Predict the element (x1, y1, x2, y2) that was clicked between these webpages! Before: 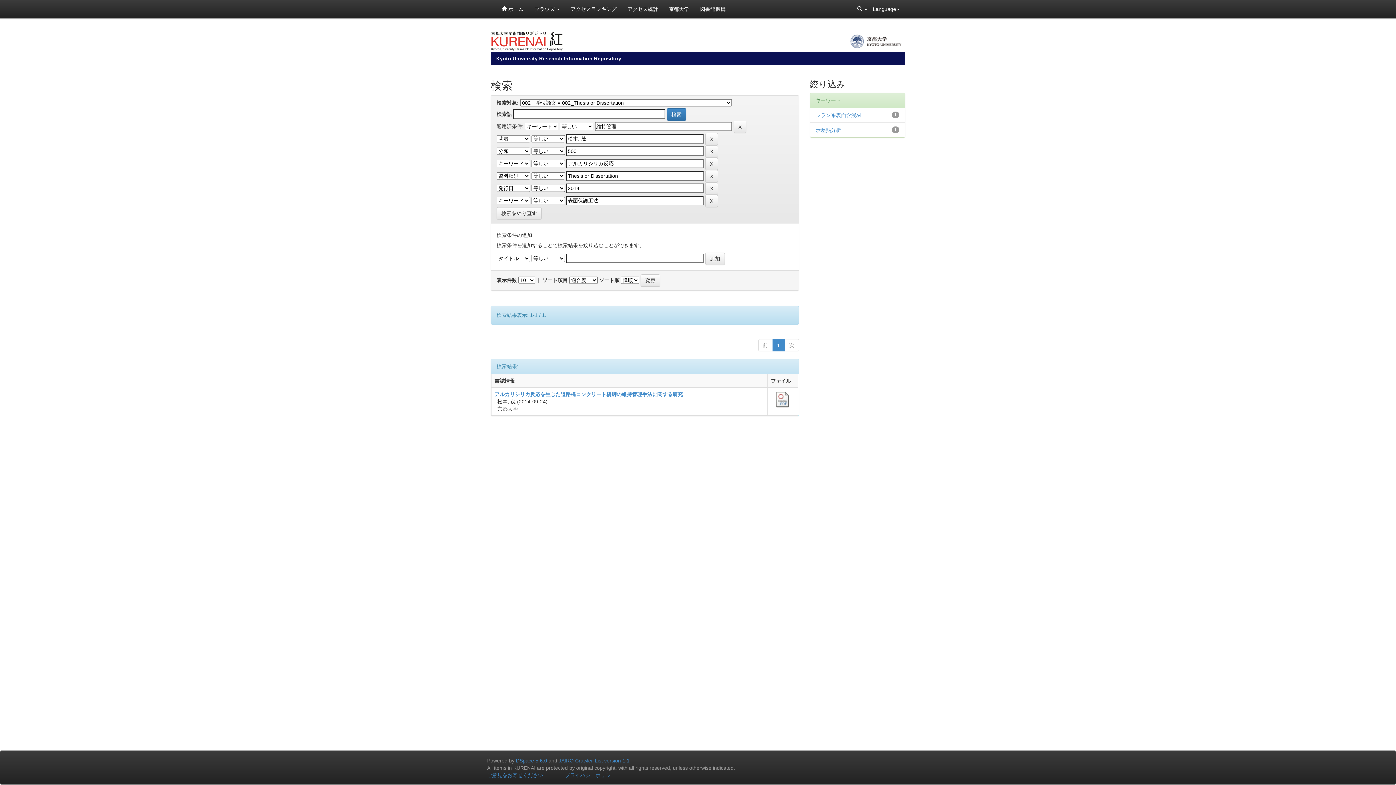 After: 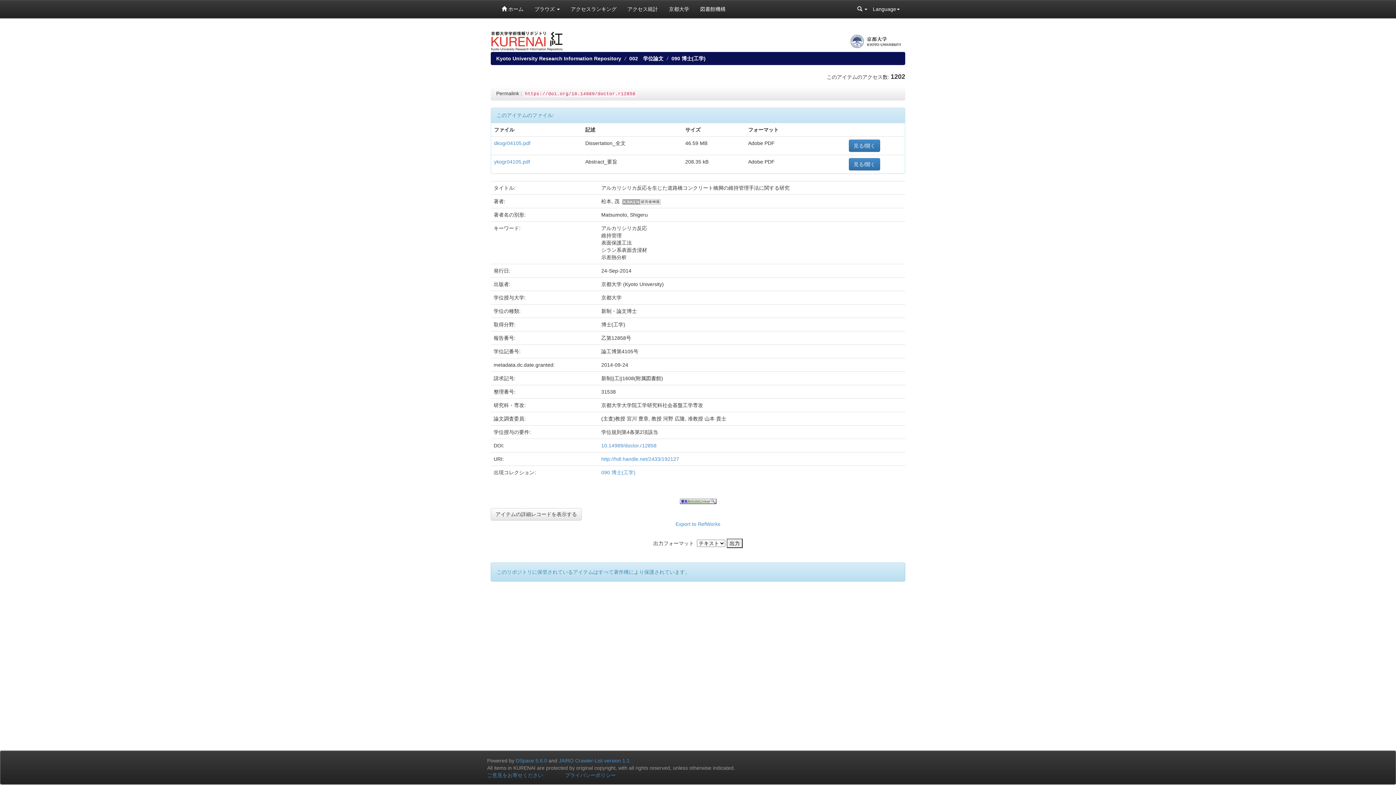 Action: label: アルカリシリカ反応を生じた道路橋コンクリート橋脚の維持管理手法に関する研究 bbox: (494, 391, 683, 397)